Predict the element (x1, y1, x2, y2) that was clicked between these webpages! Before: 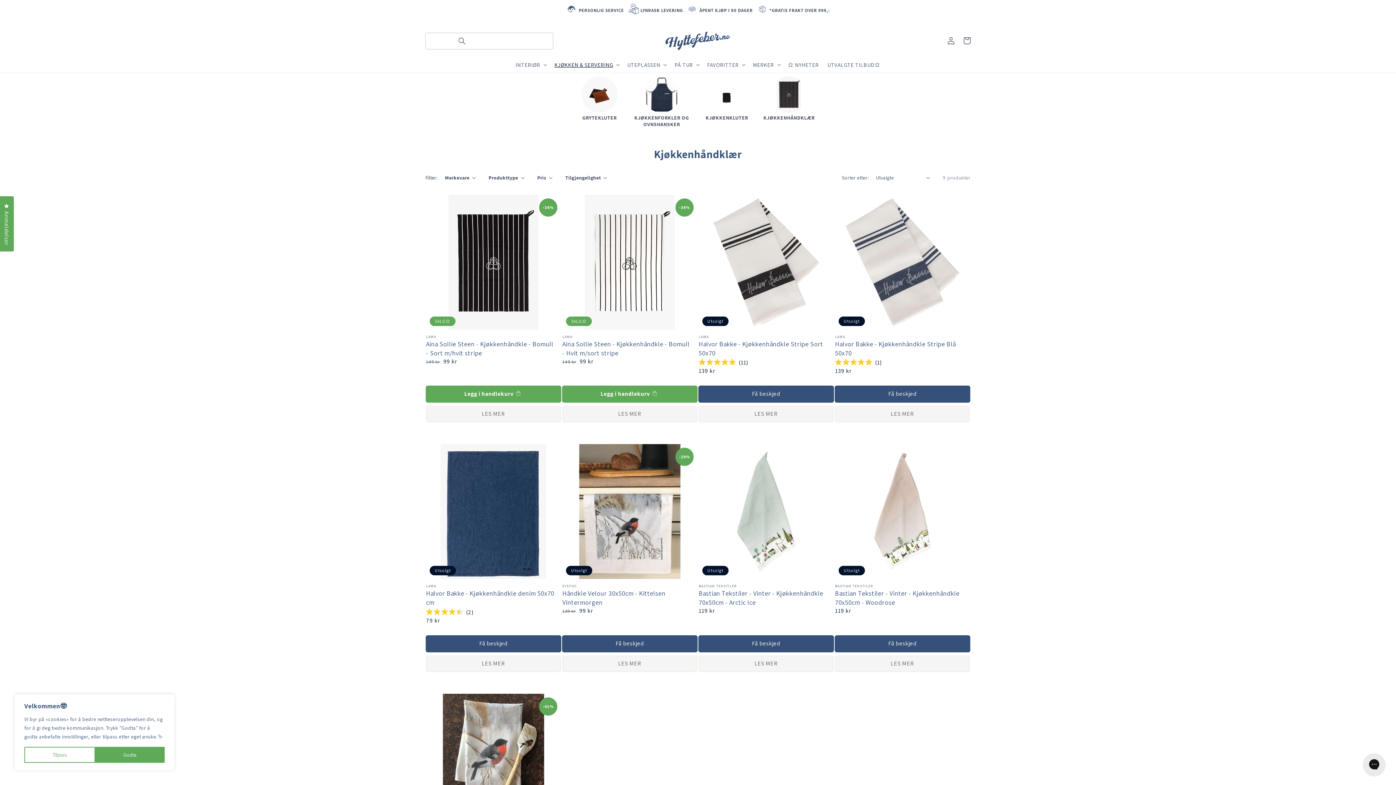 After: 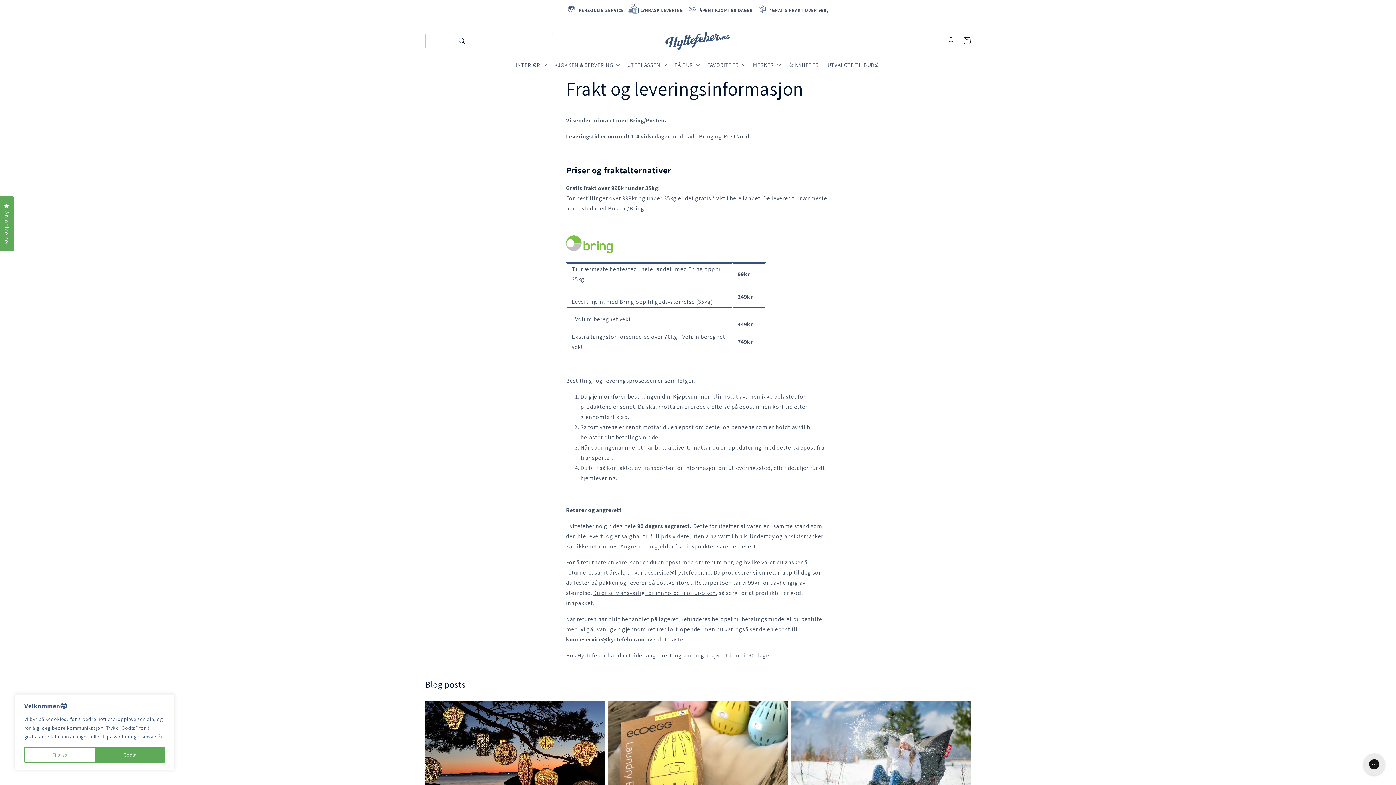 Action: bbox: (627, 3, 640, 17)